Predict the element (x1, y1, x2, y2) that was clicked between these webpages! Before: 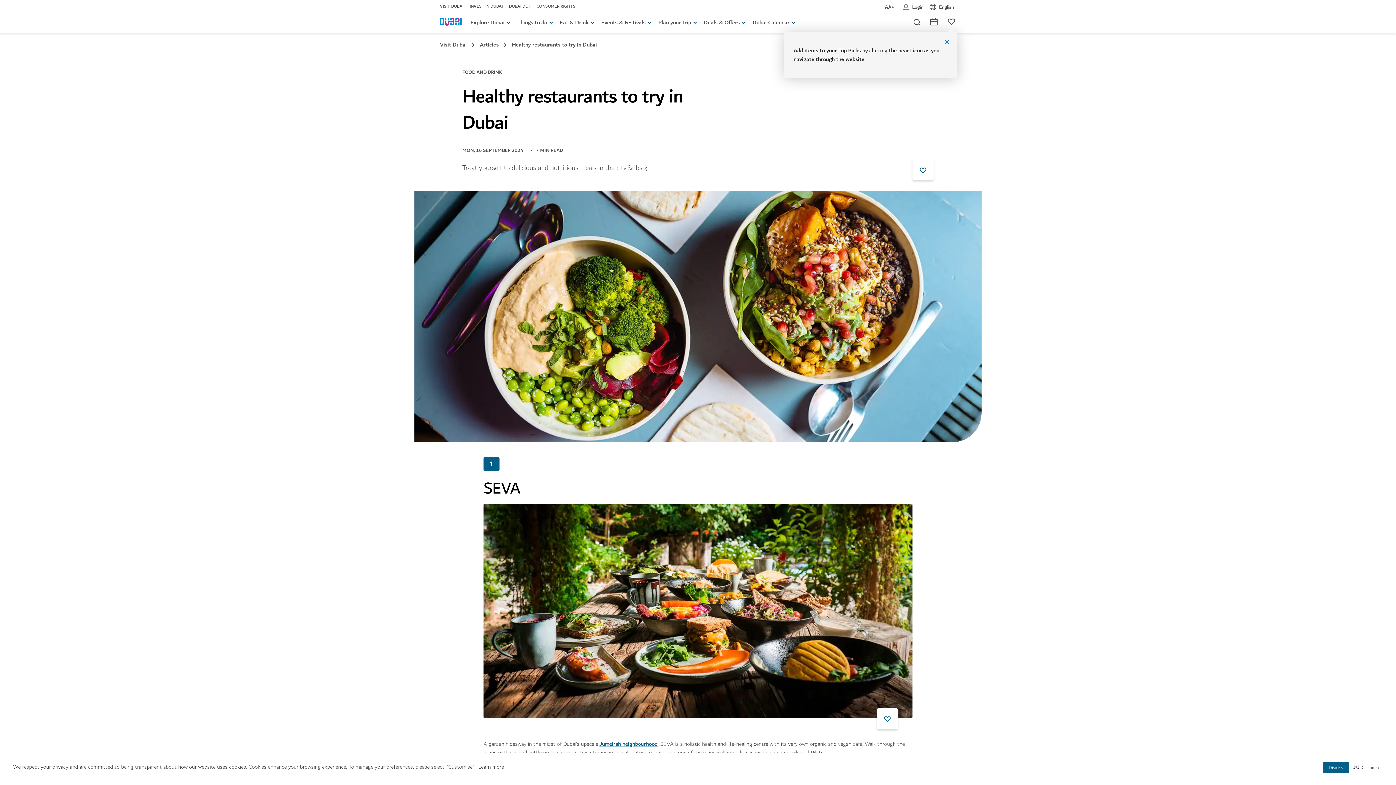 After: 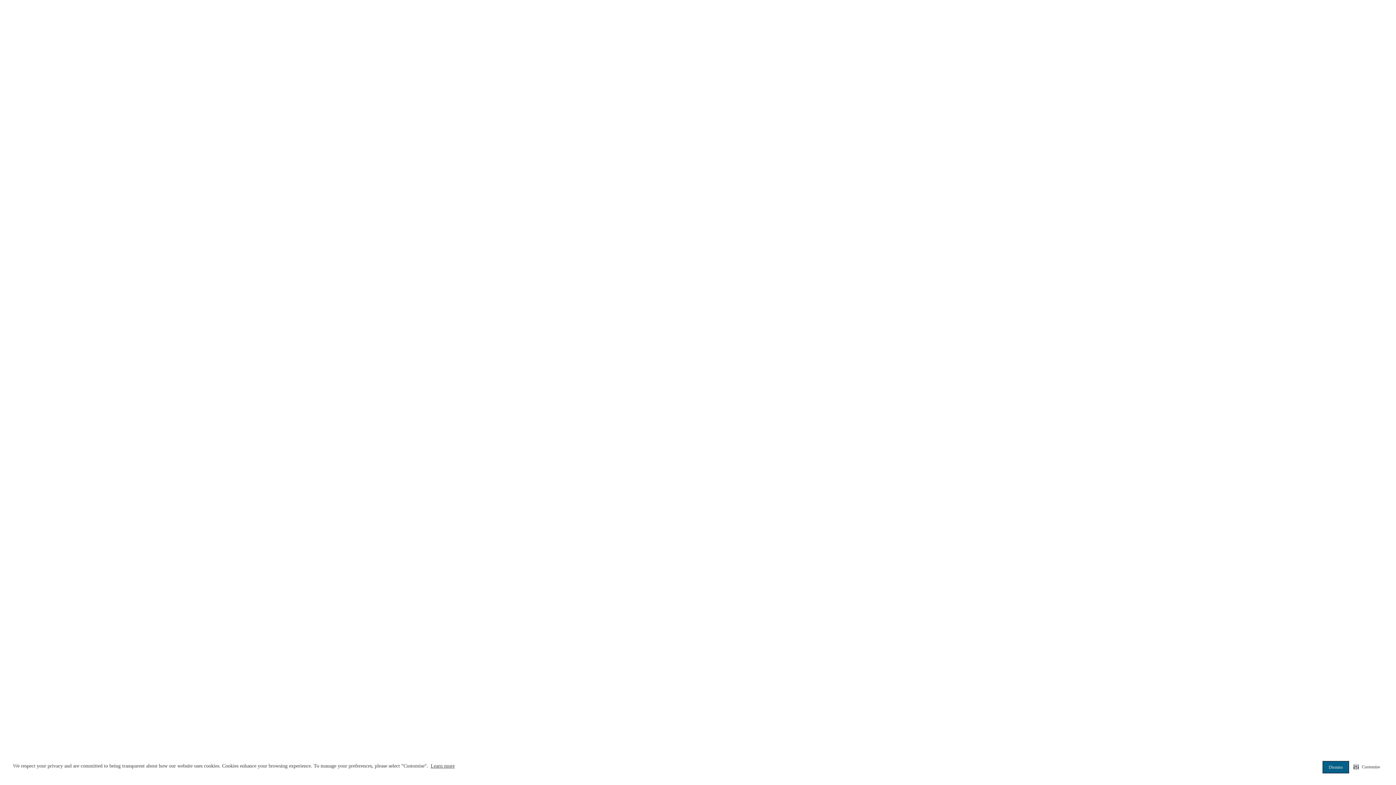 Action: label: Top Picks bbox: (948, 16, 955, 25)